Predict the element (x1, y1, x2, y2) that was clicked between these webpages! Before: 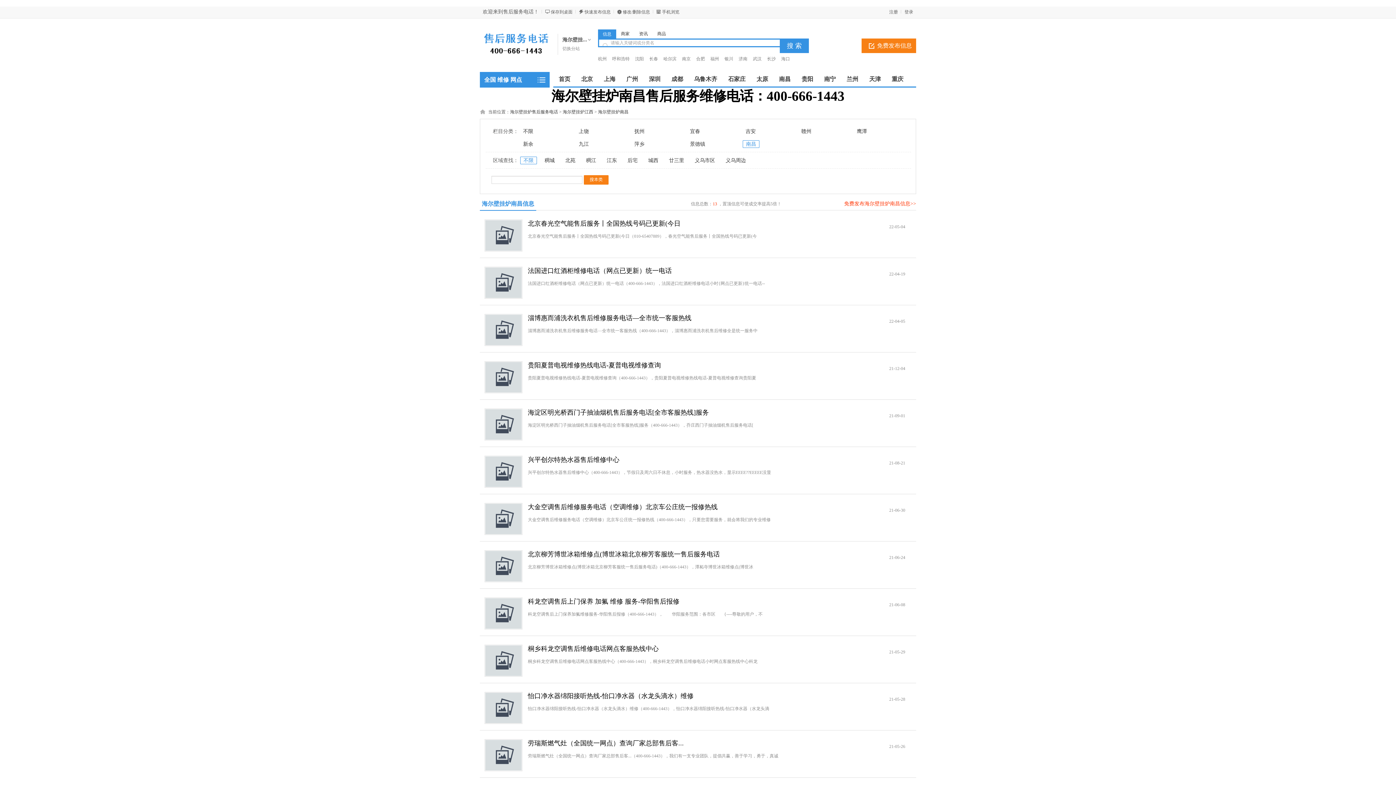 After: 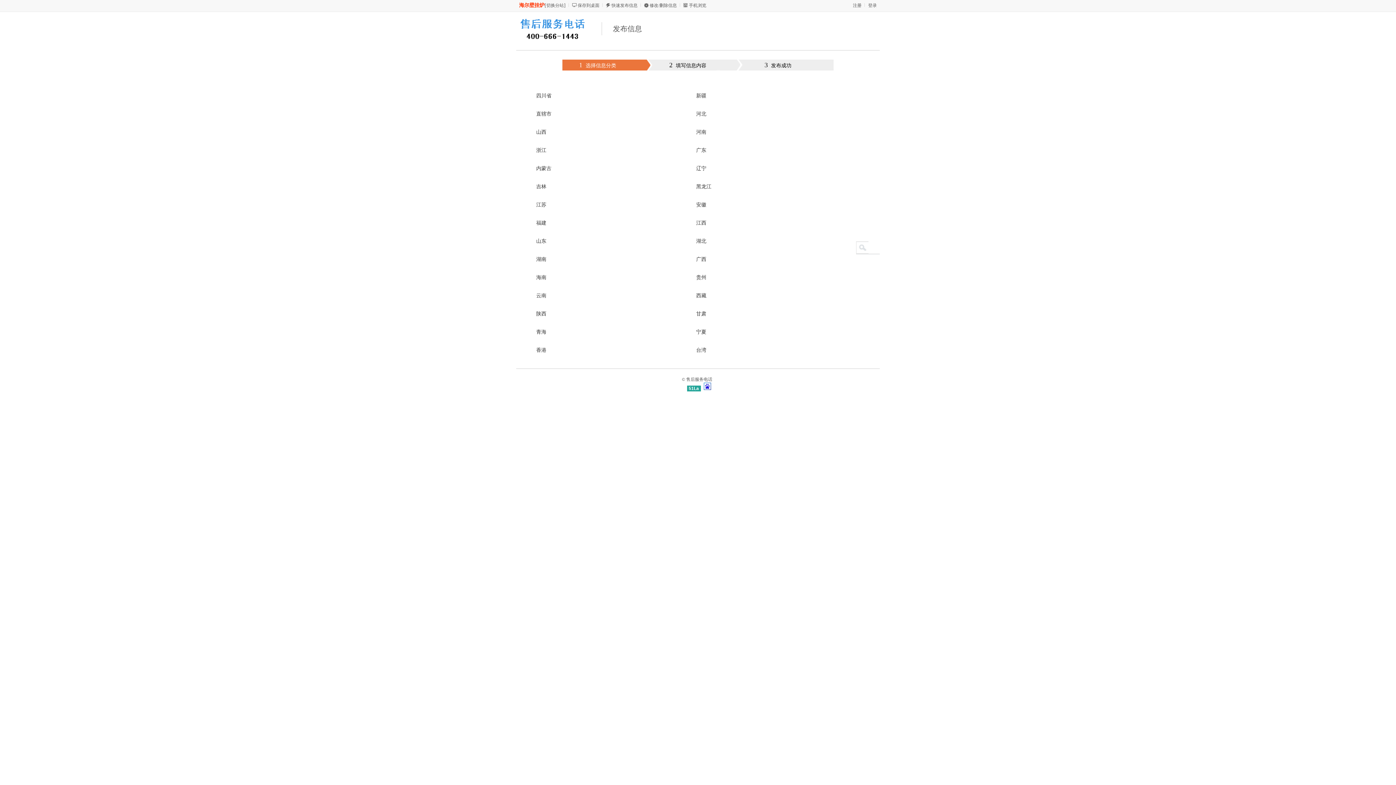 Action: bbox: (584, 9, 610, 14) label: 快速发布信息